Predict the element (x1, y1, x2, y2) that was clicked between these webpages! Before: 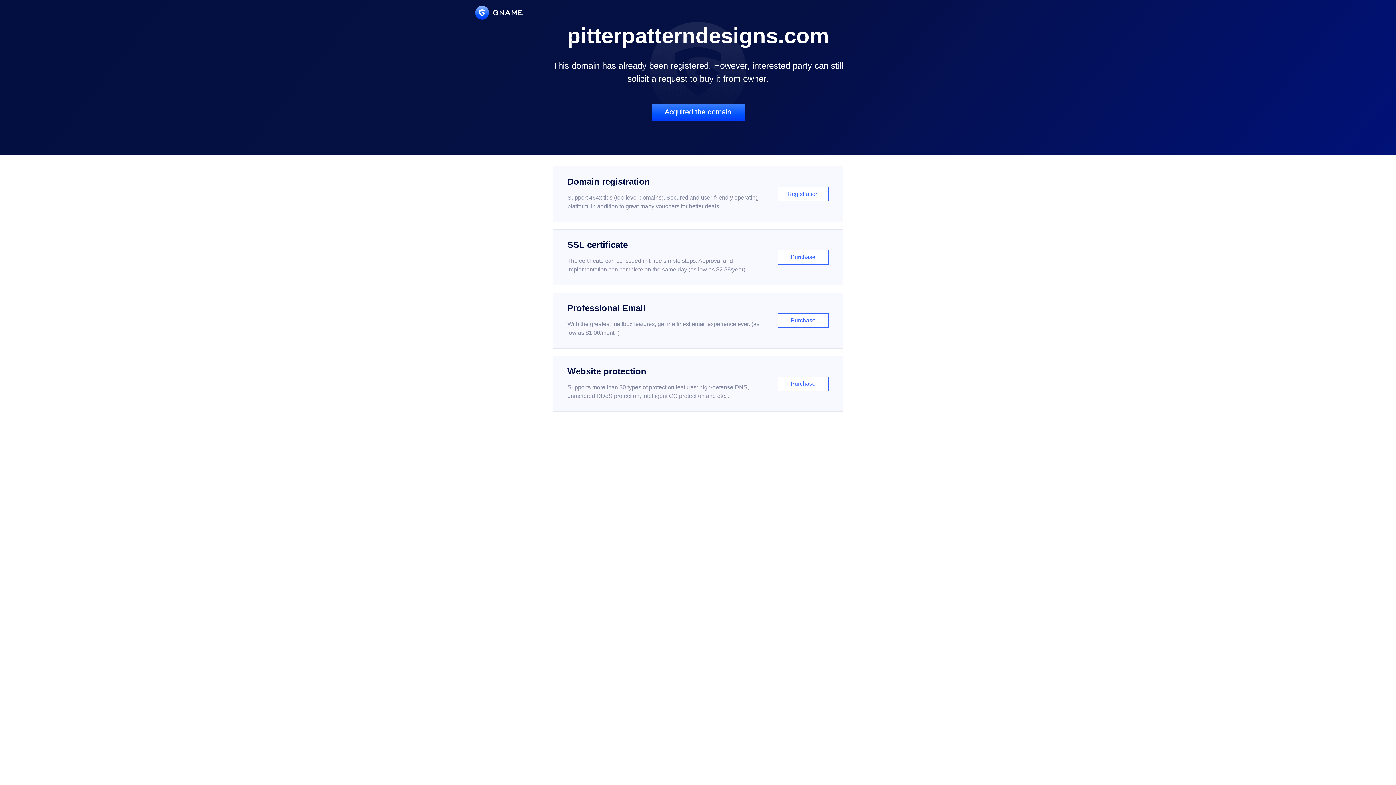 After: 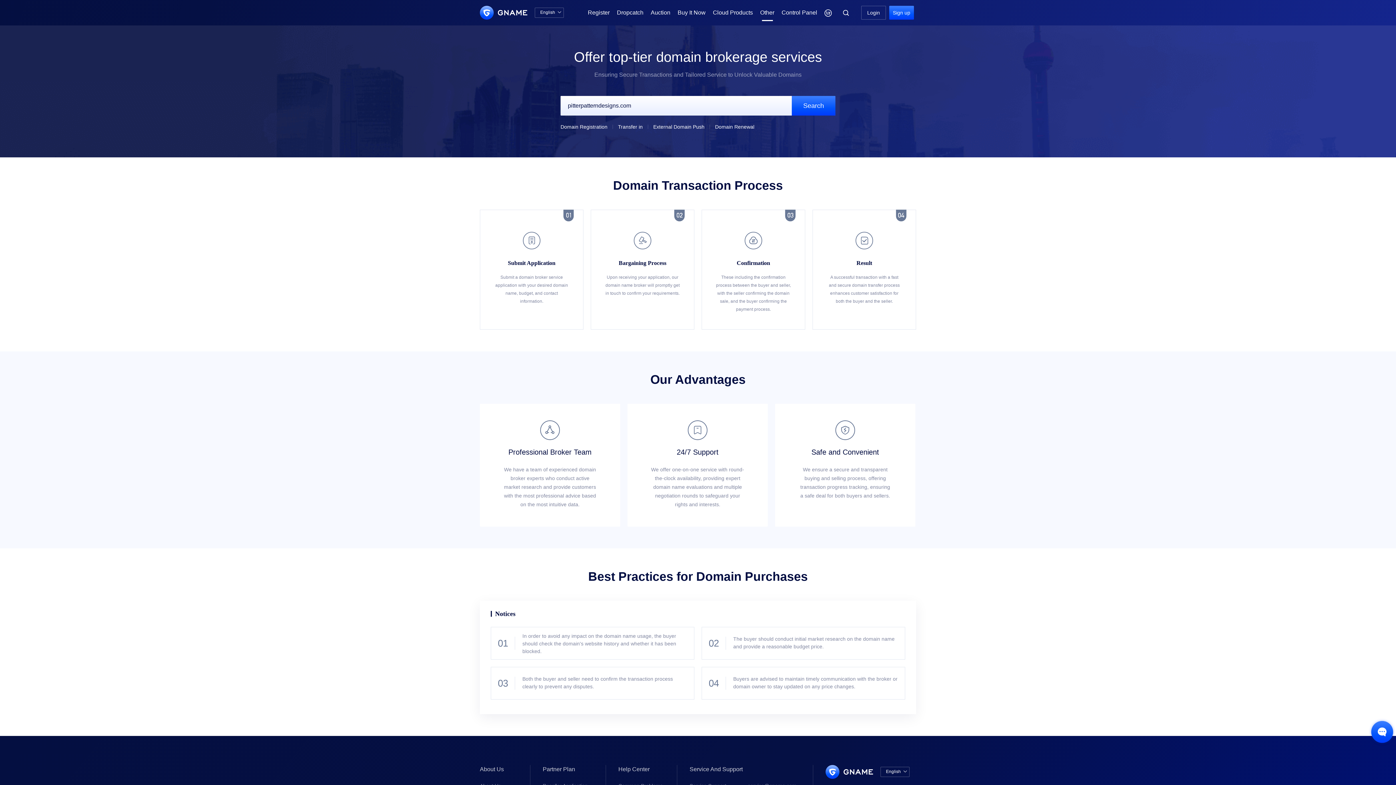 Action: bbox: (651, 103, 744, 121) label: Acquired the domain